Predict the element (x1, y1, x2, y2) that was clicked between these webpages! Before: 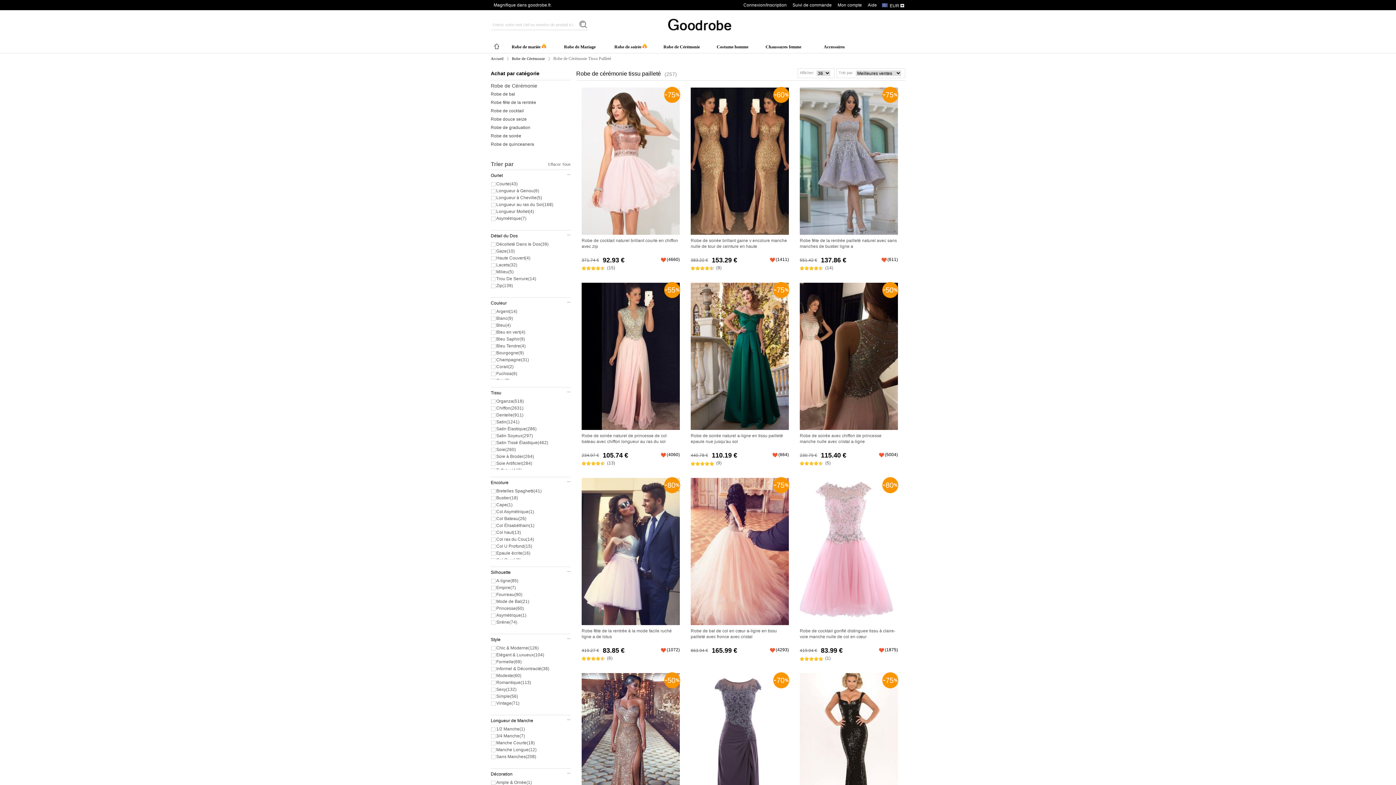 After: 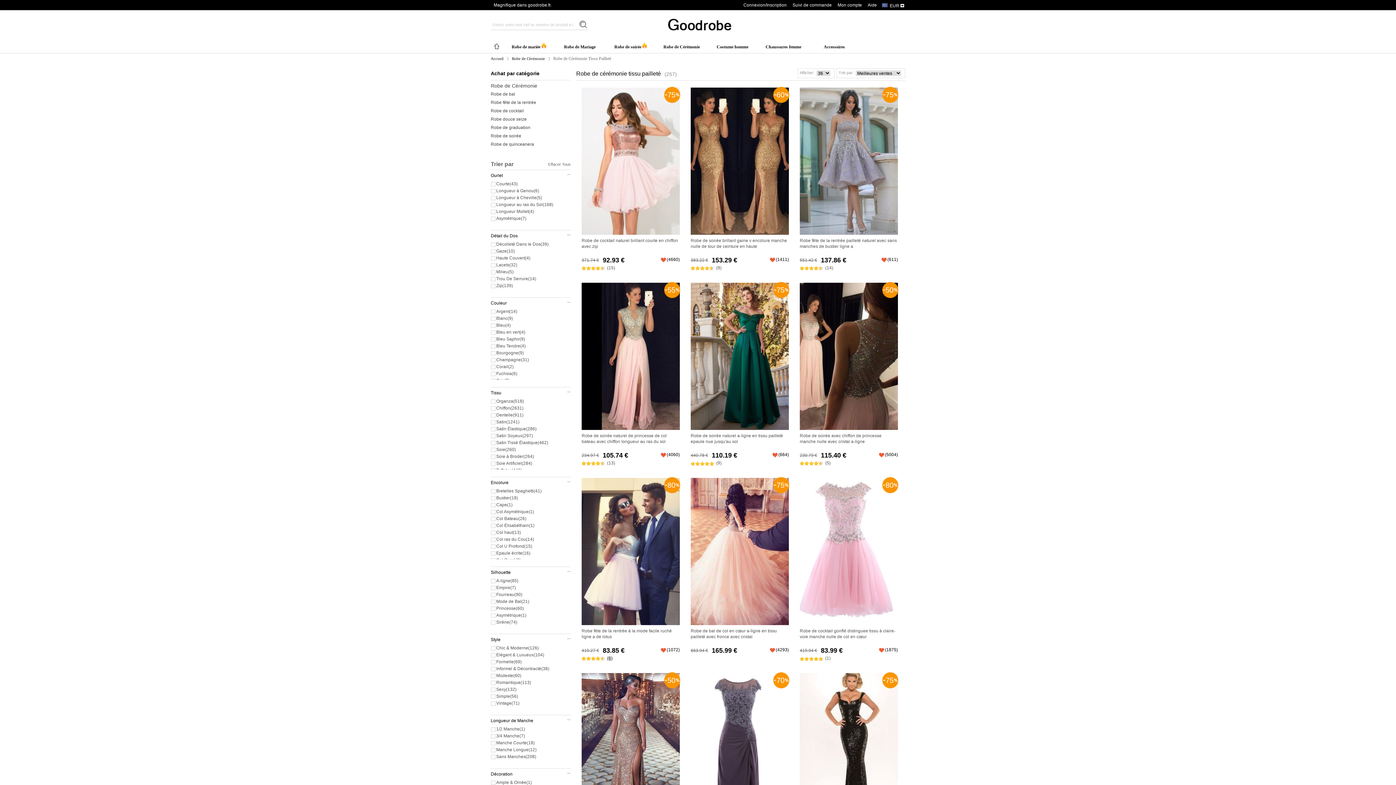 Action: label: (6) bbox: (581, 654, 612, 664)